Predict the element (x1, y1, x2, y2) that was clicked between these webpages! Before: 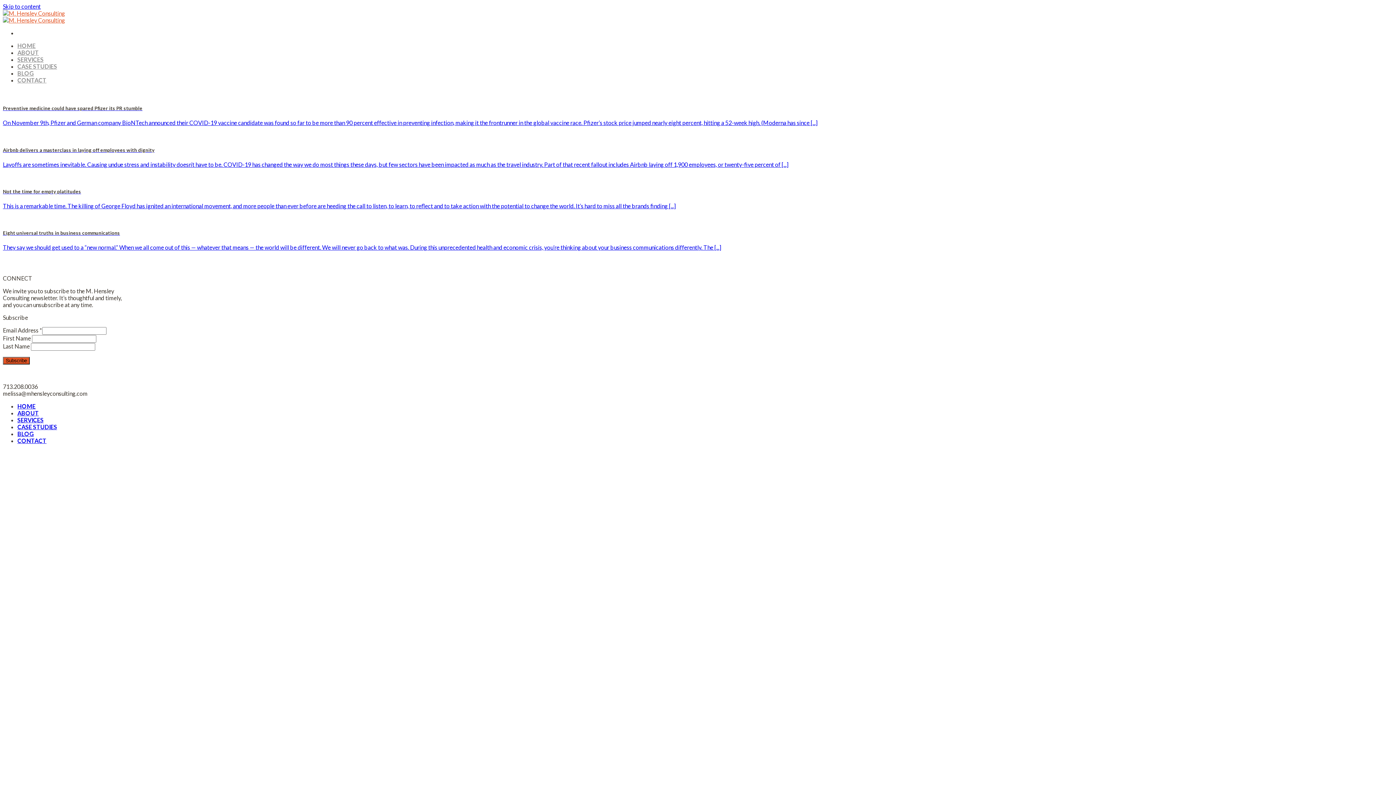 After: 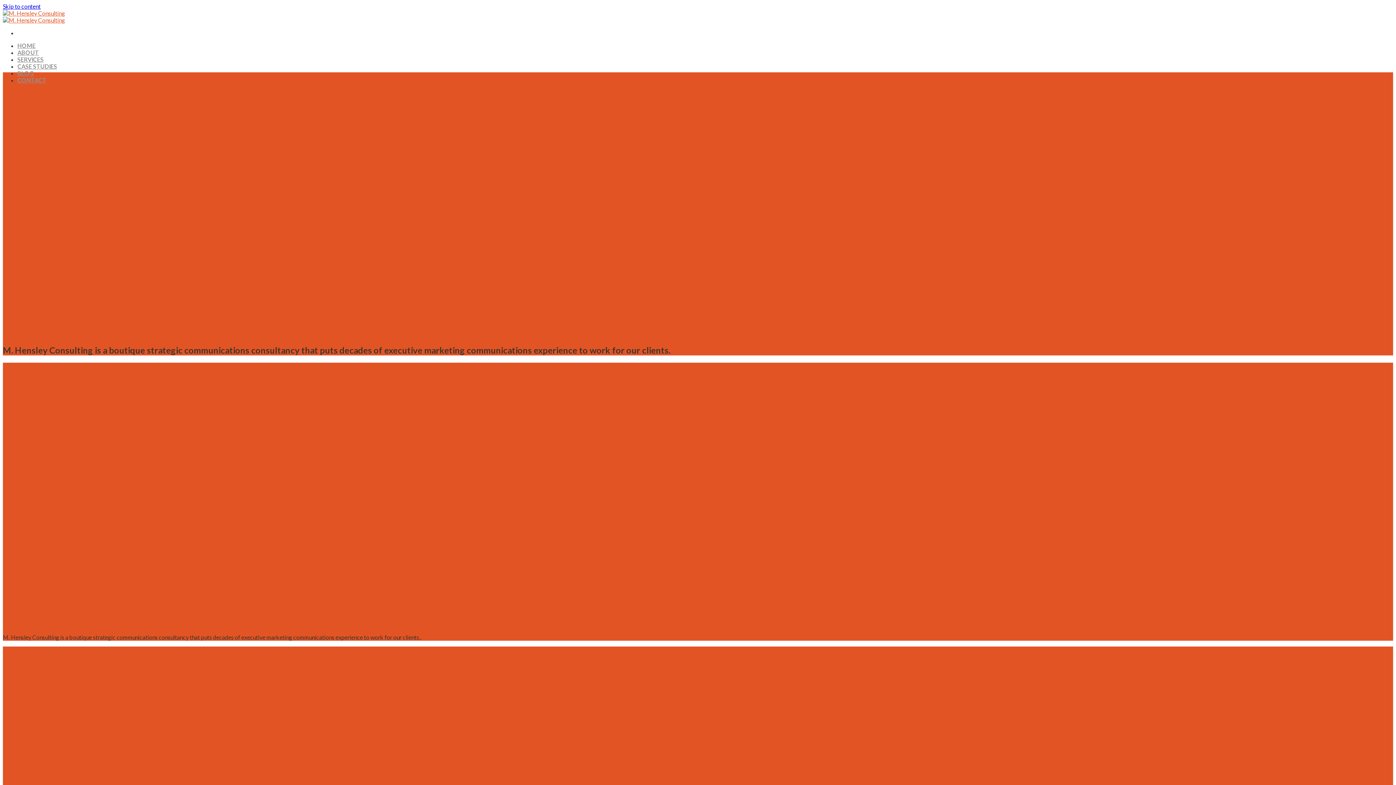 Action: label: ABOUT bbox: (17, 49, 38, 56)